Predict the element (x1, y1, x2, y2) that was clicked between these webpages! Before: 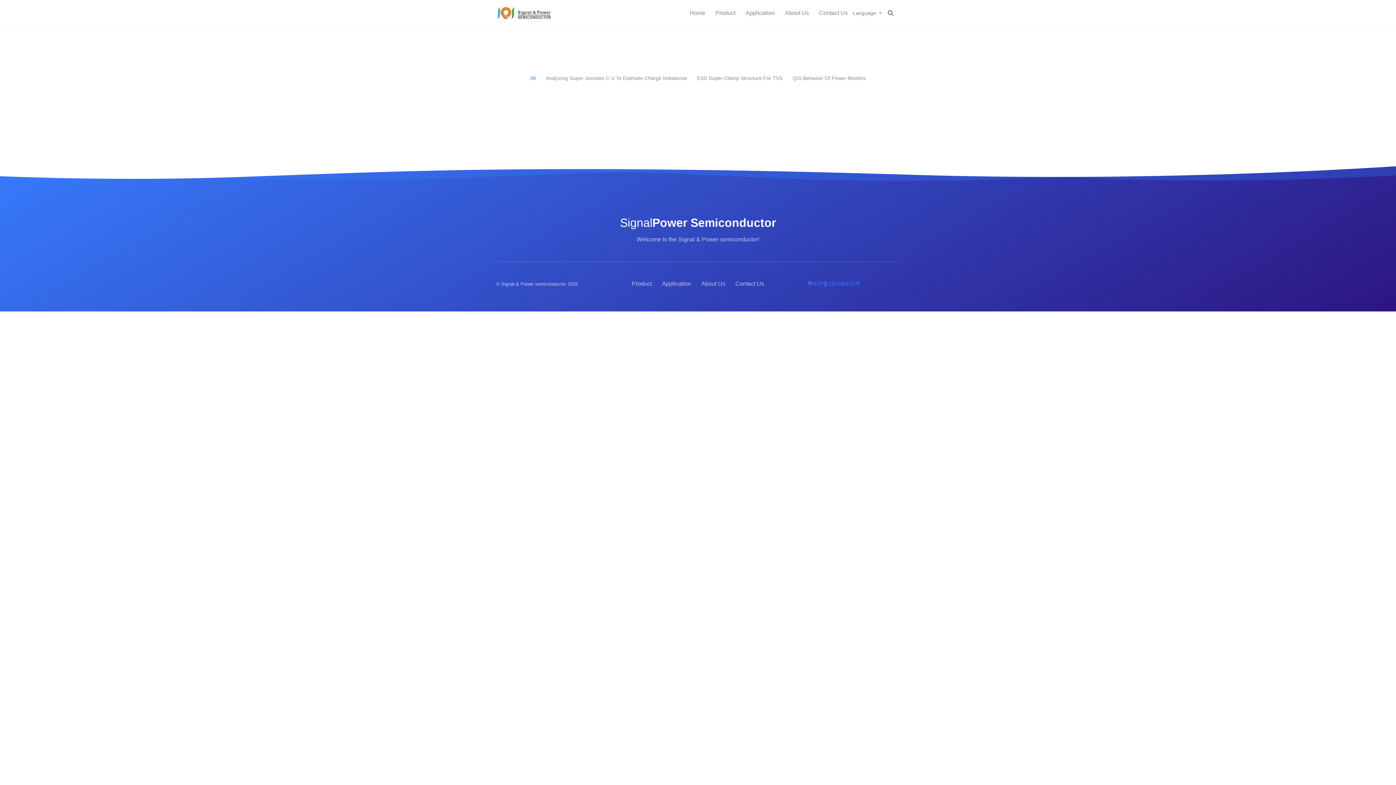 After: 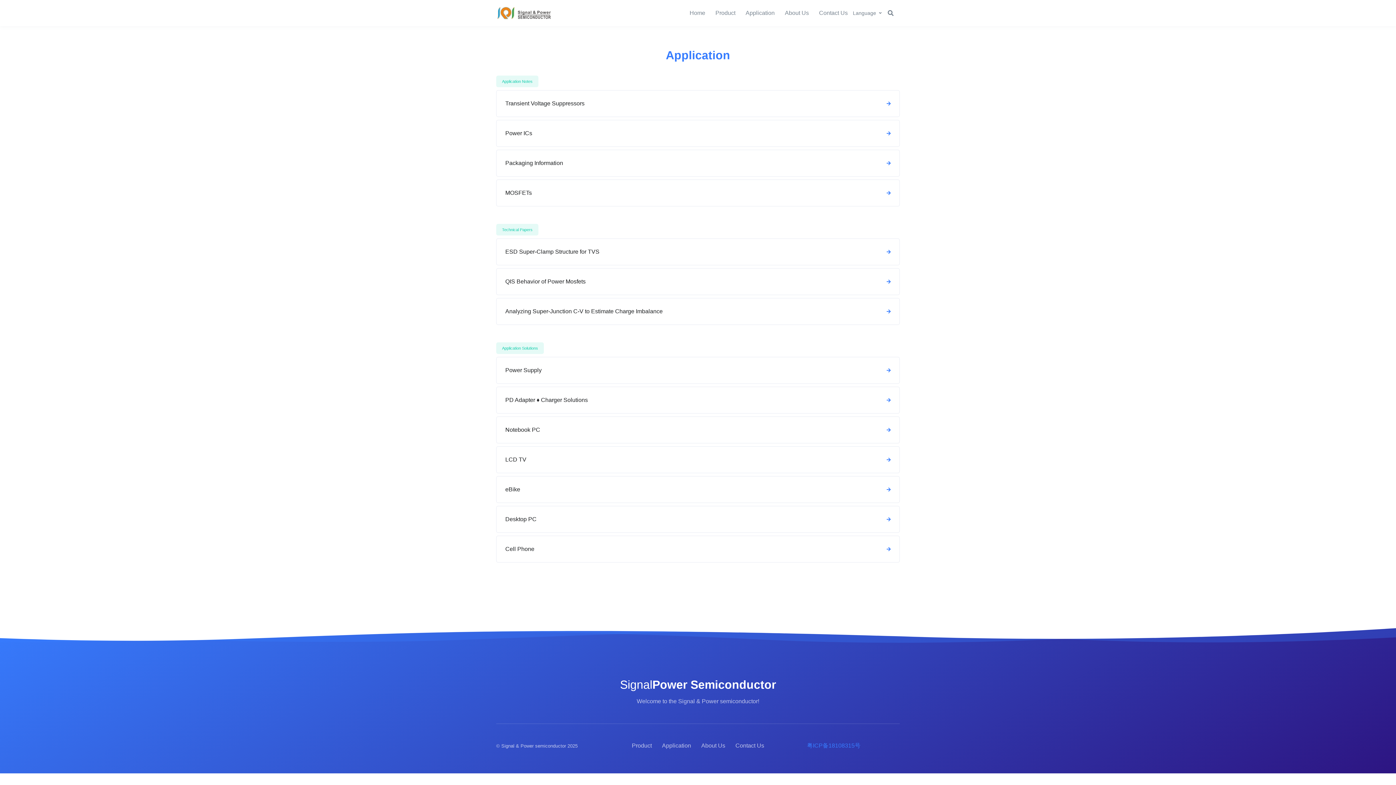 Action: label: Application bbox: (740, 0, 780, 26)